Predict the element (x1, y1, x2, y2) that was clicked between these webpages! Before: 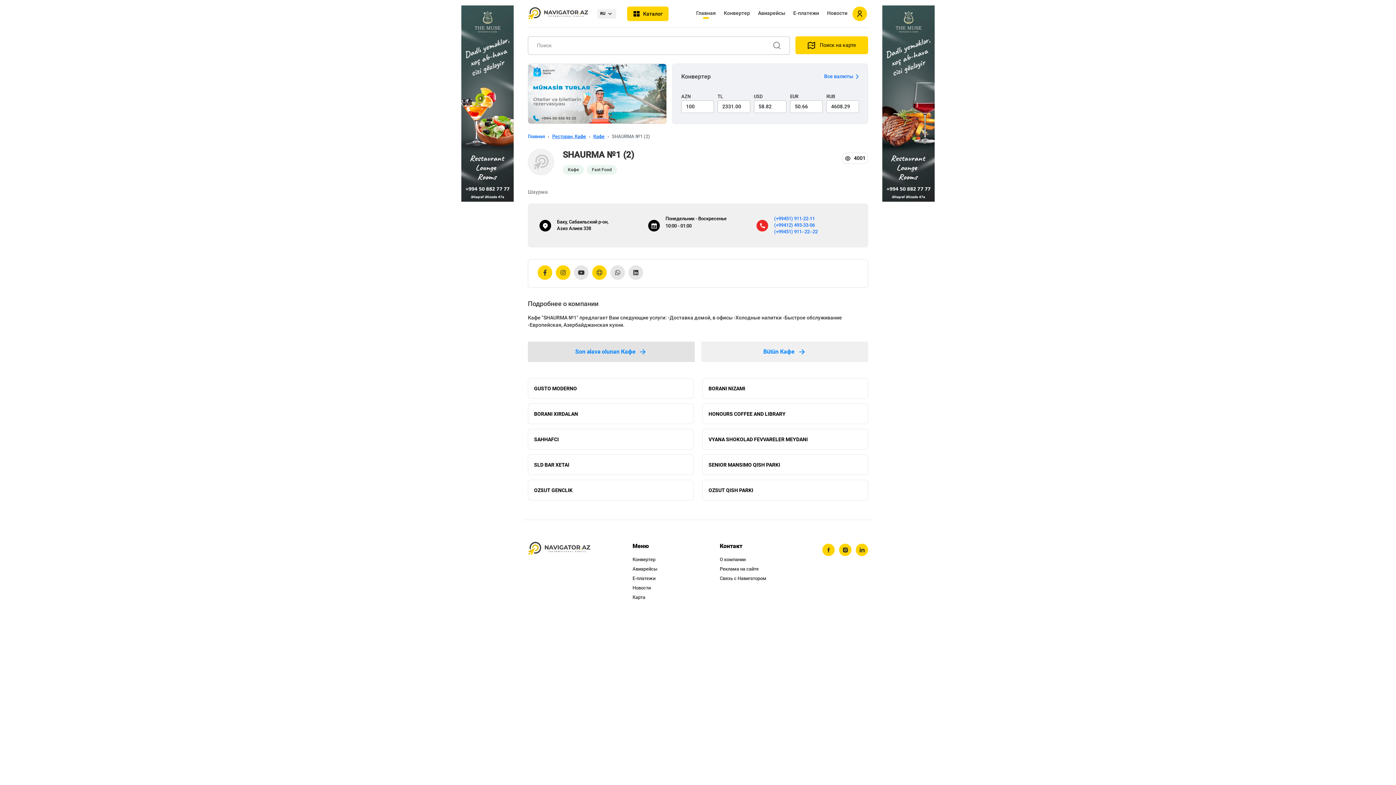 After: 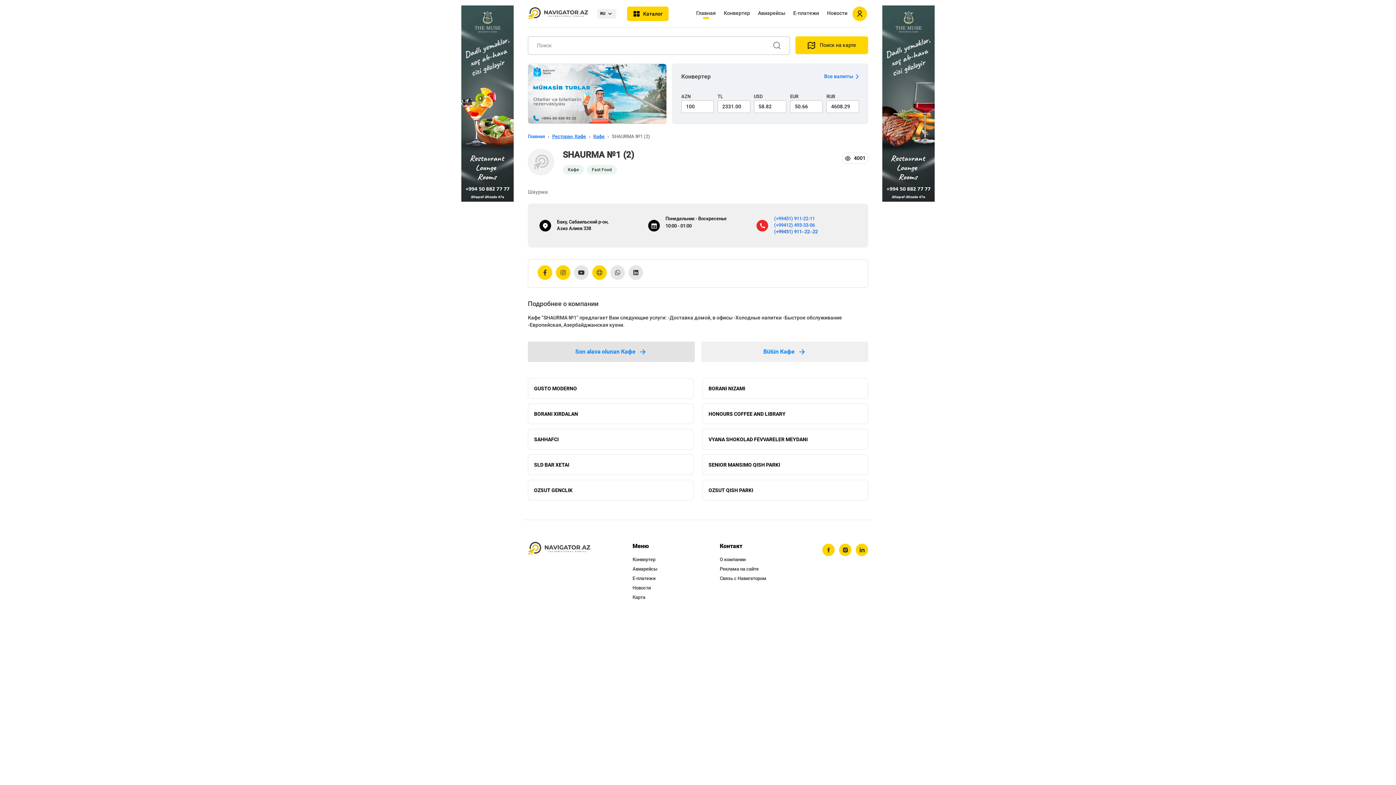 Action: bbox: (774, 229, 817, 234) label: (+99451) 911‒22‒22